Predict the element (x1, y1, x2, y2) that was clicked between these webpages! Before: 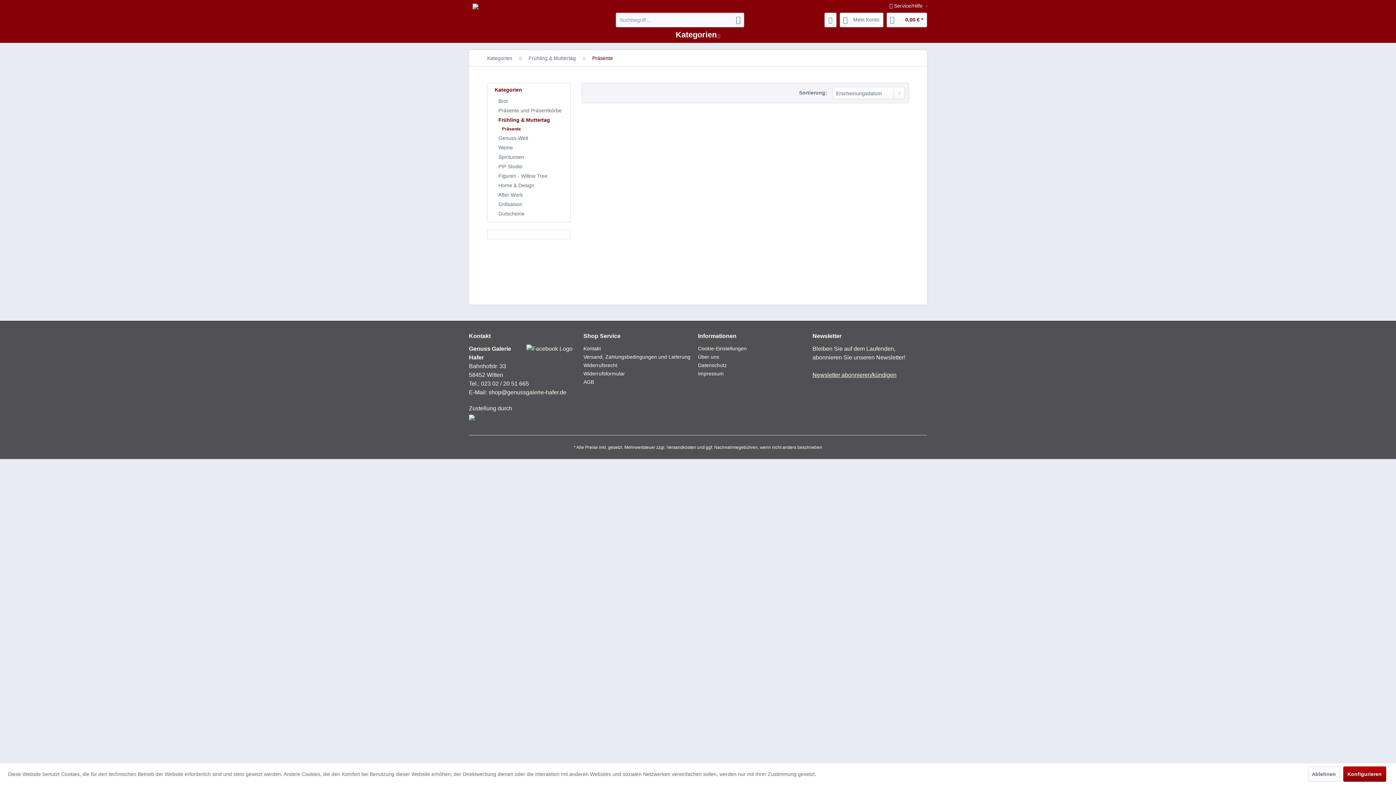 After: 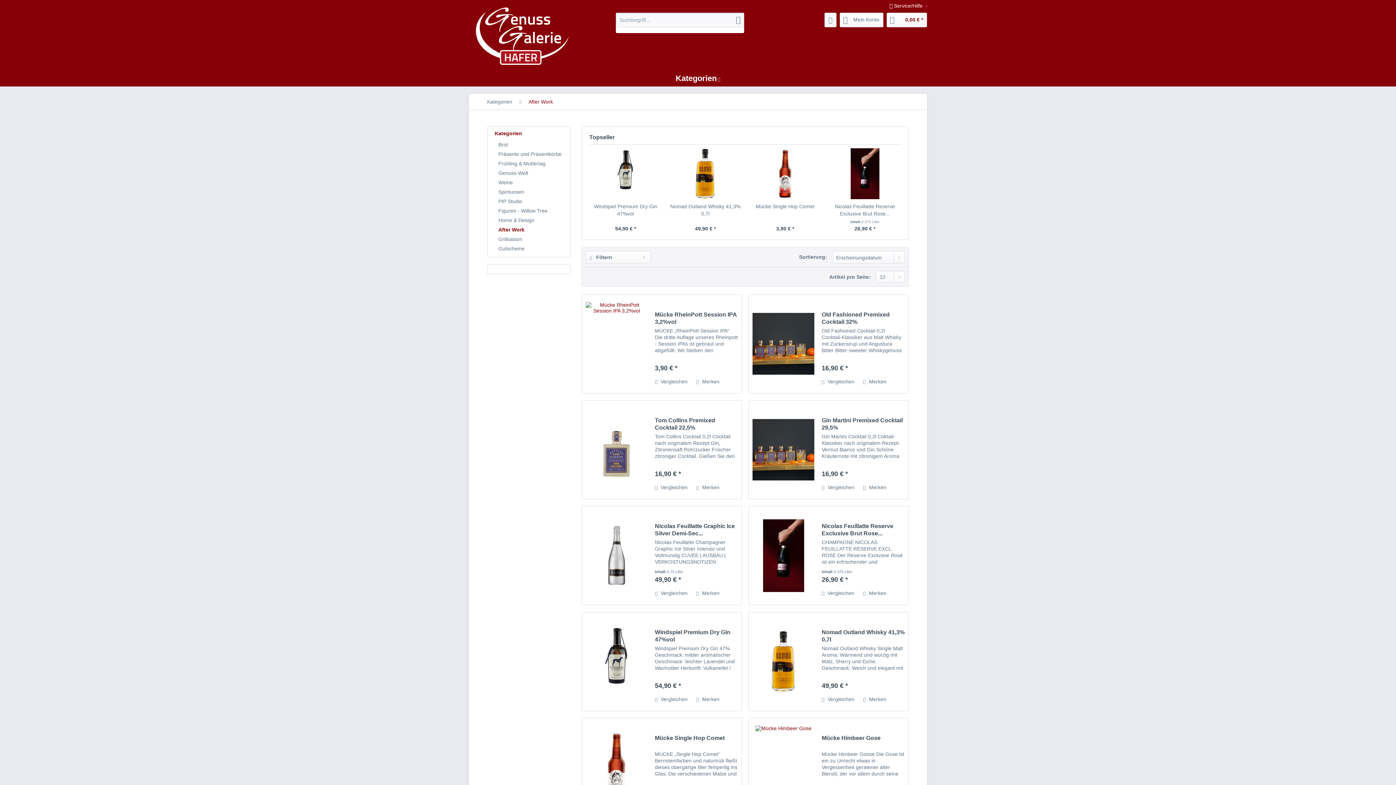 Action: label: After Work bbox: (494, 190, 566, 199)